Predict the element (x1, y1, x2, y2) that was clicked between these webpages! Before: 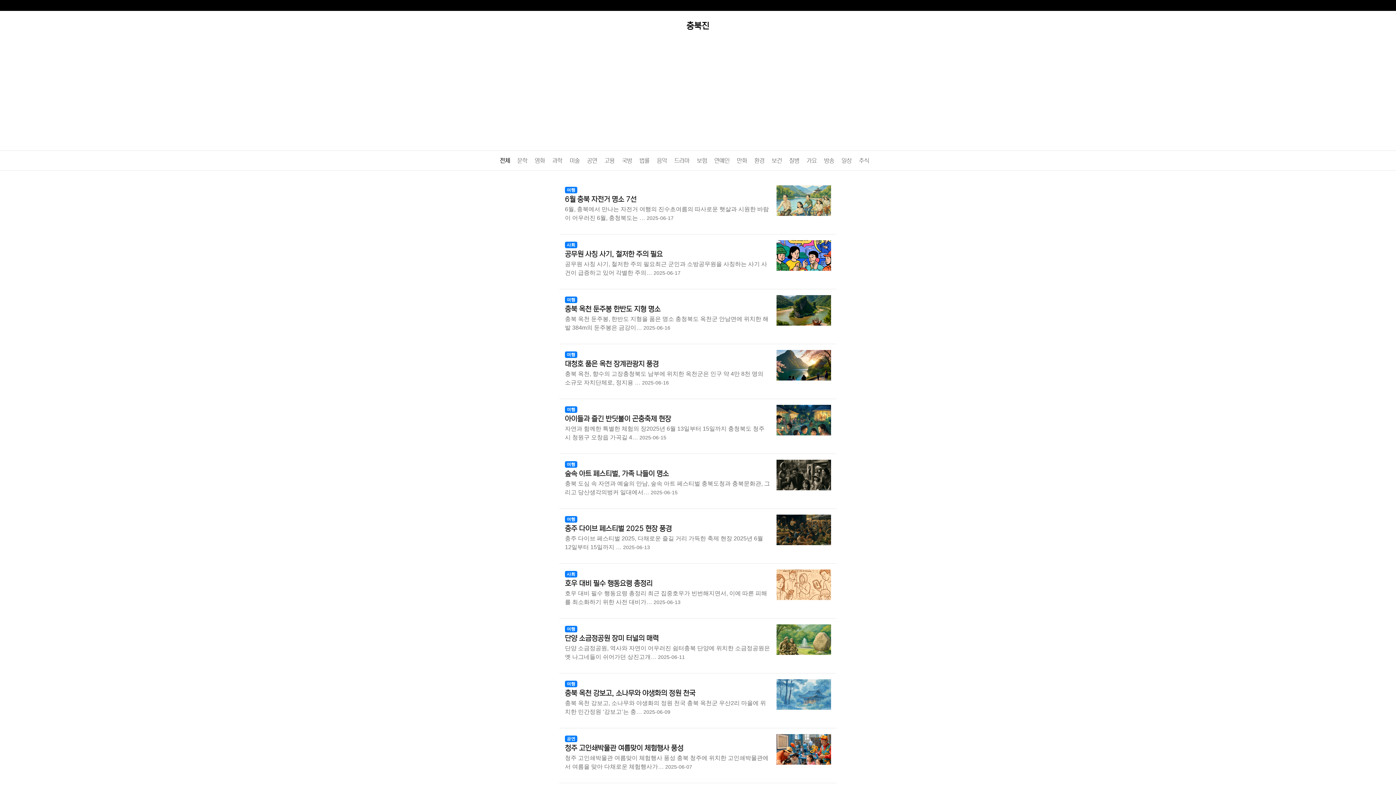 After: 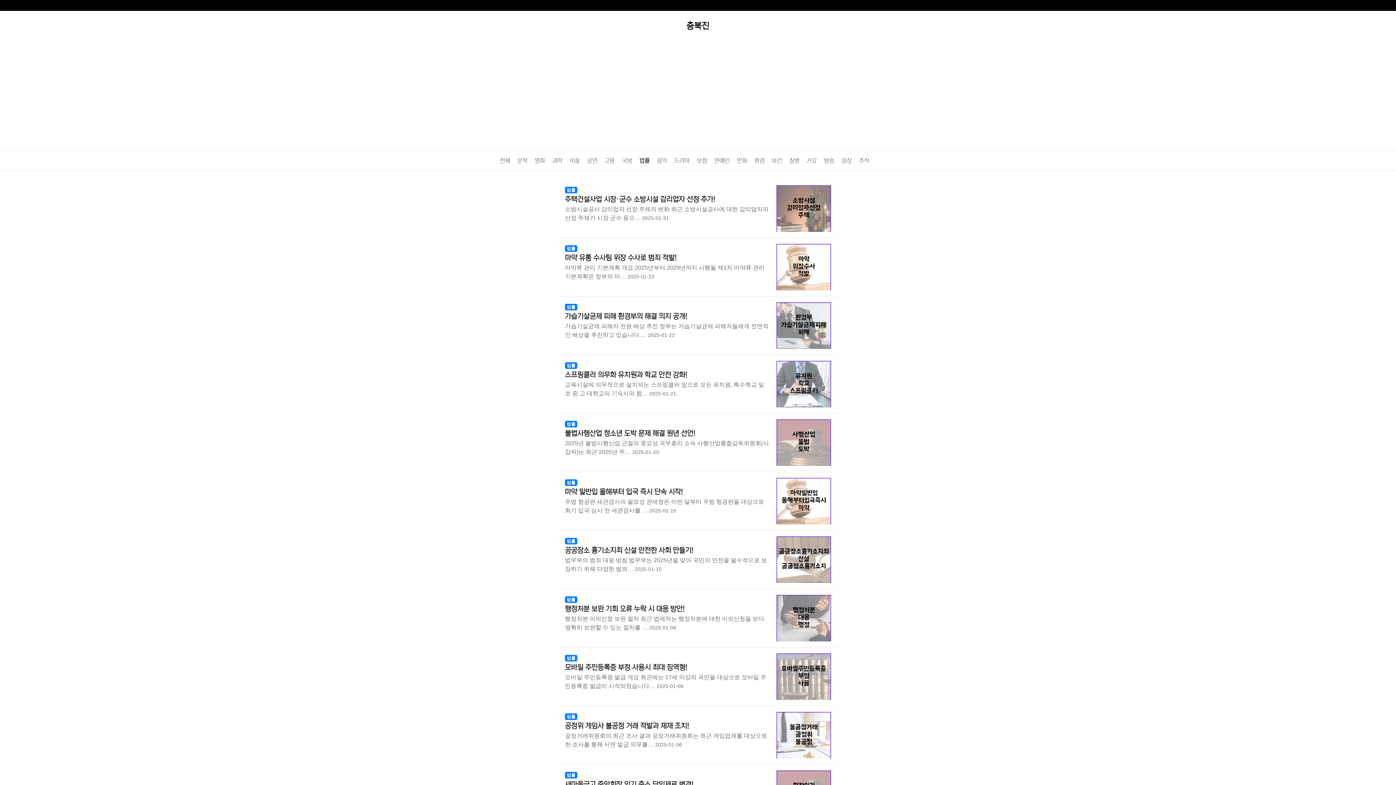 Action: bbox: (636, 157, 653, 164) label: 법률